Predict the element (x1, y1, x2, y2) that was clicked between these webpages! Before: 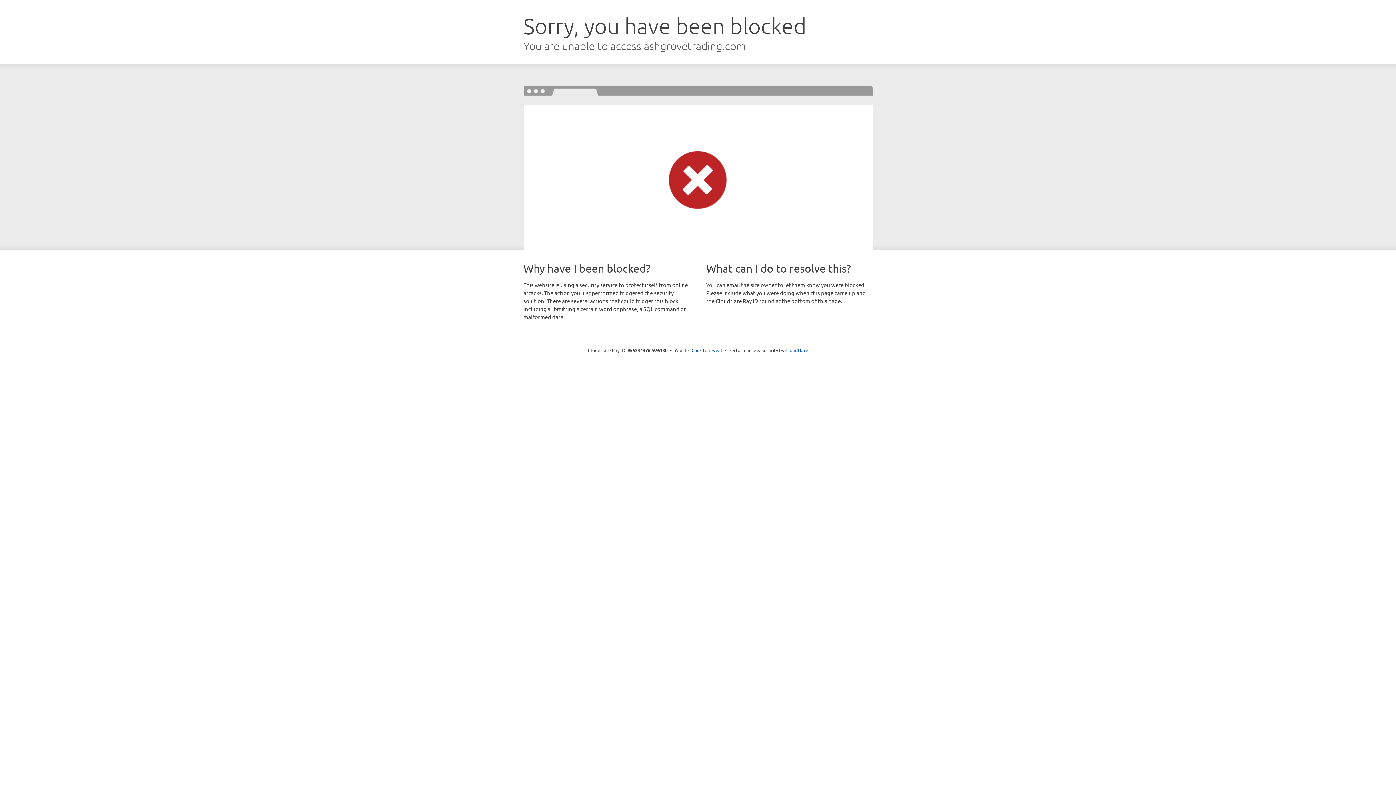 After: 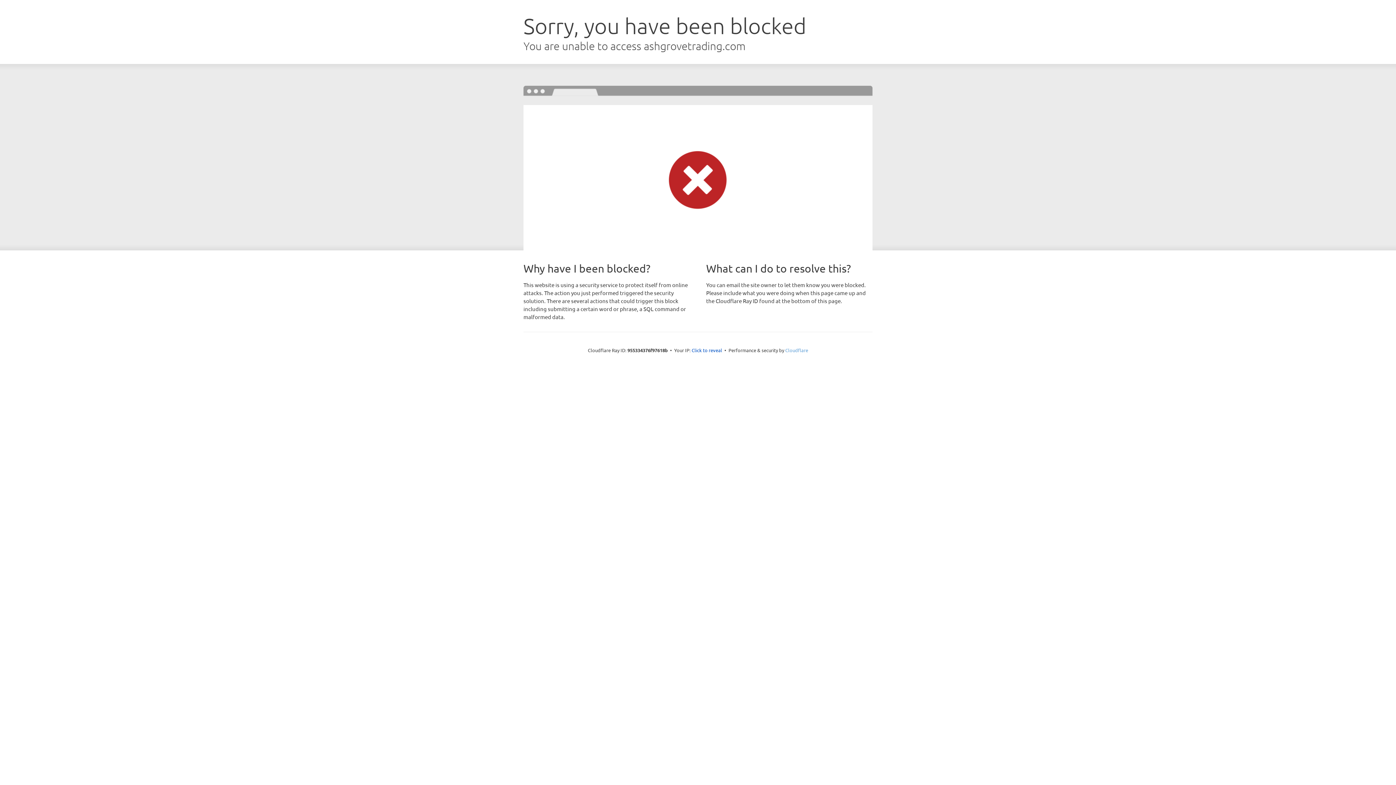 Action: bbox: (785, 347, 808, 353) label: Cloudflare